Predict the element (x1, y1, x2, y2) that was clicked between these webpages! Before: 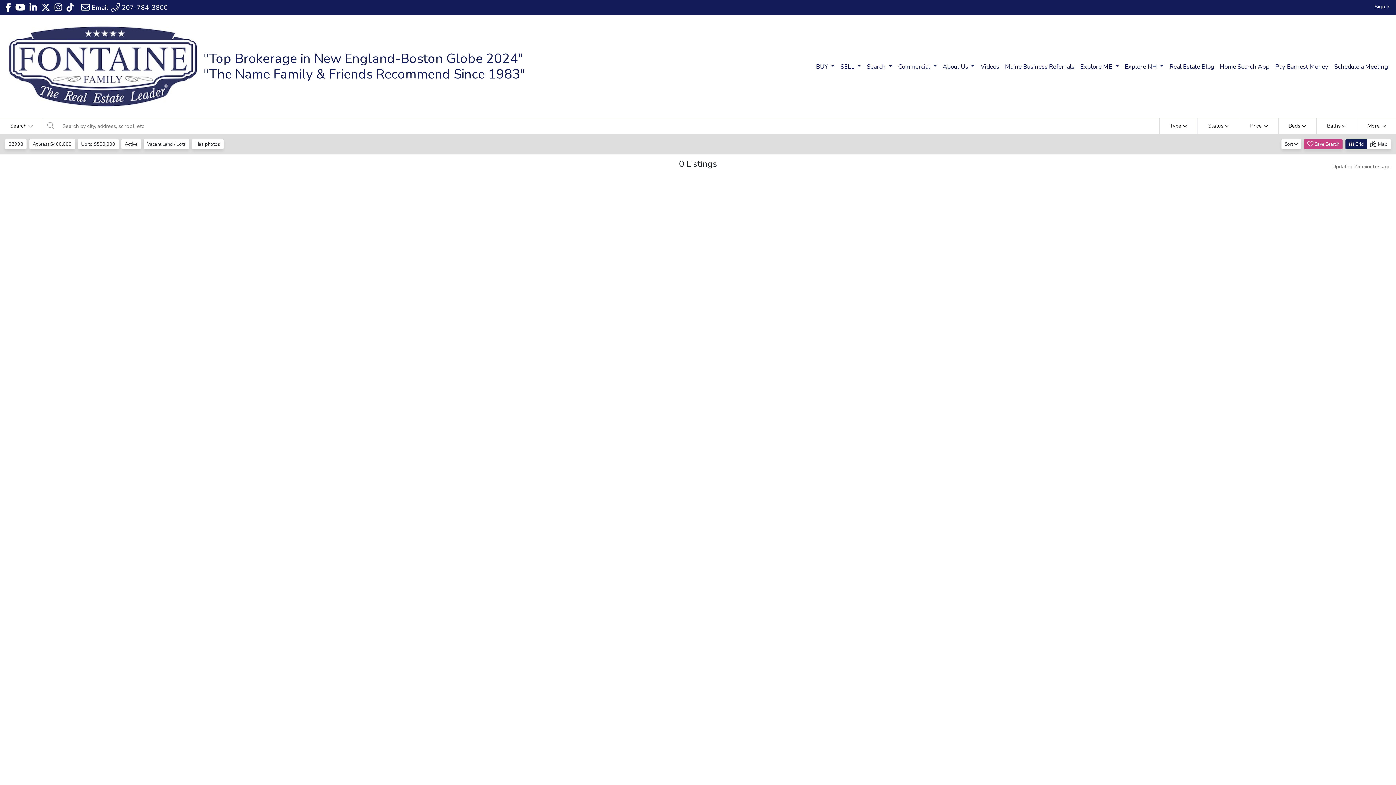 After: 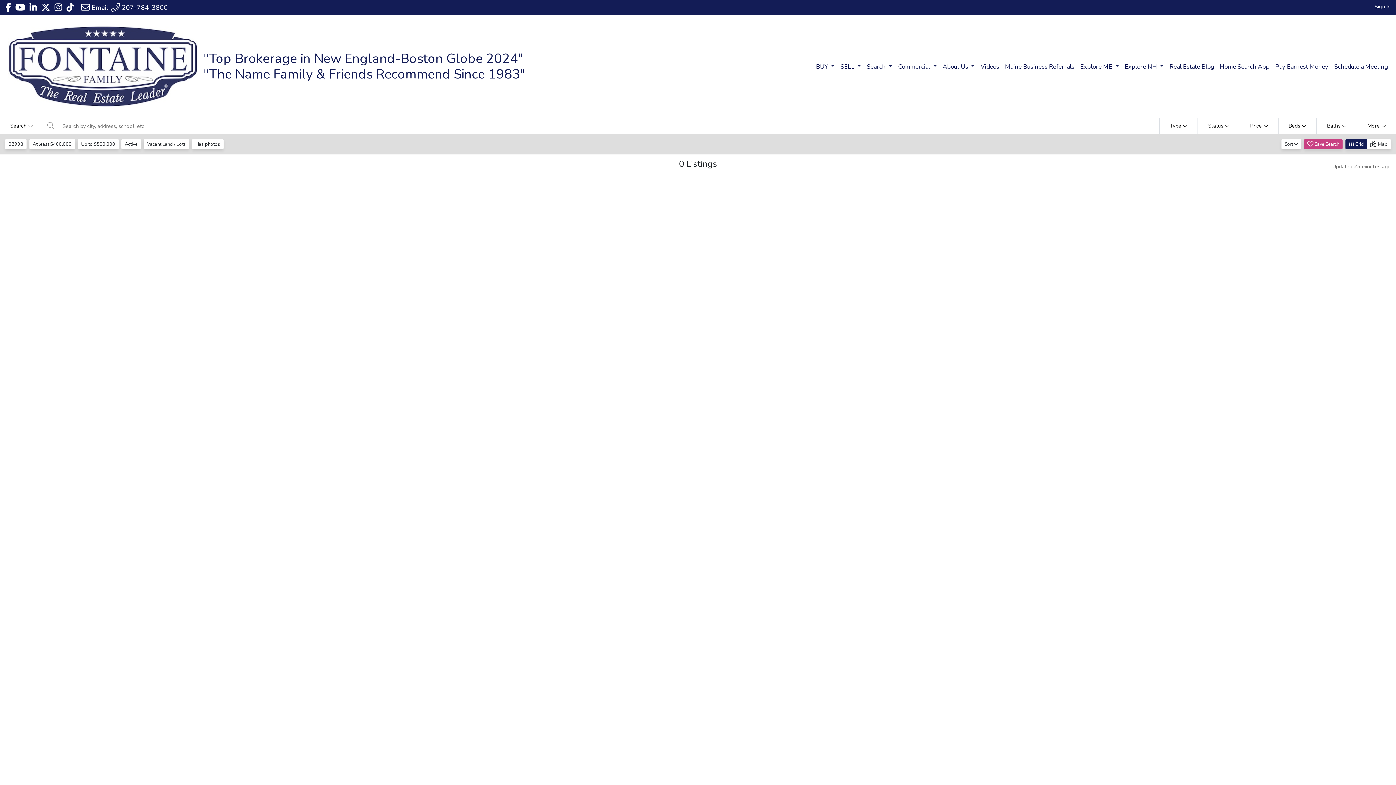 Action: label: Header Fontaine Family - The Real Estate Leader's Instagram profile link bbox: (54, 3, 62, 12)